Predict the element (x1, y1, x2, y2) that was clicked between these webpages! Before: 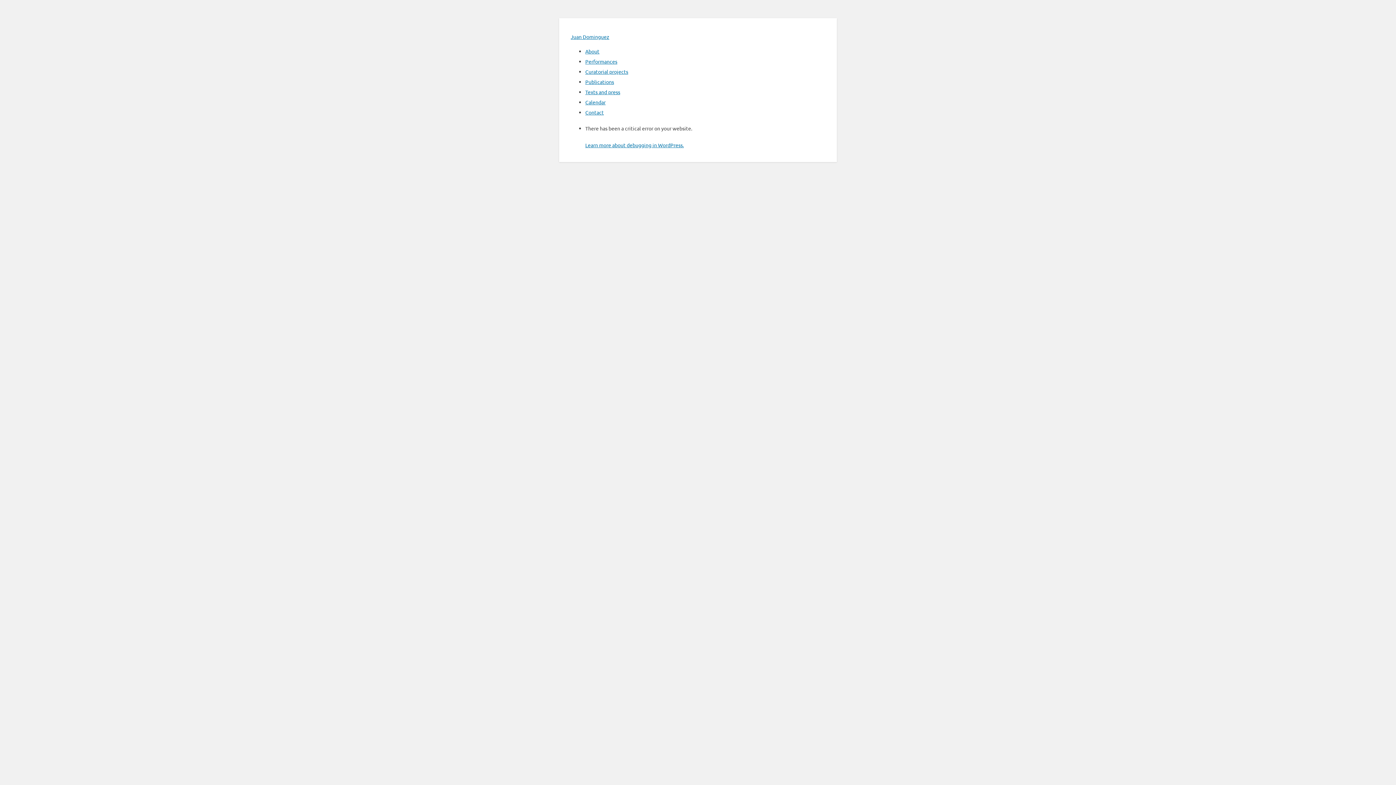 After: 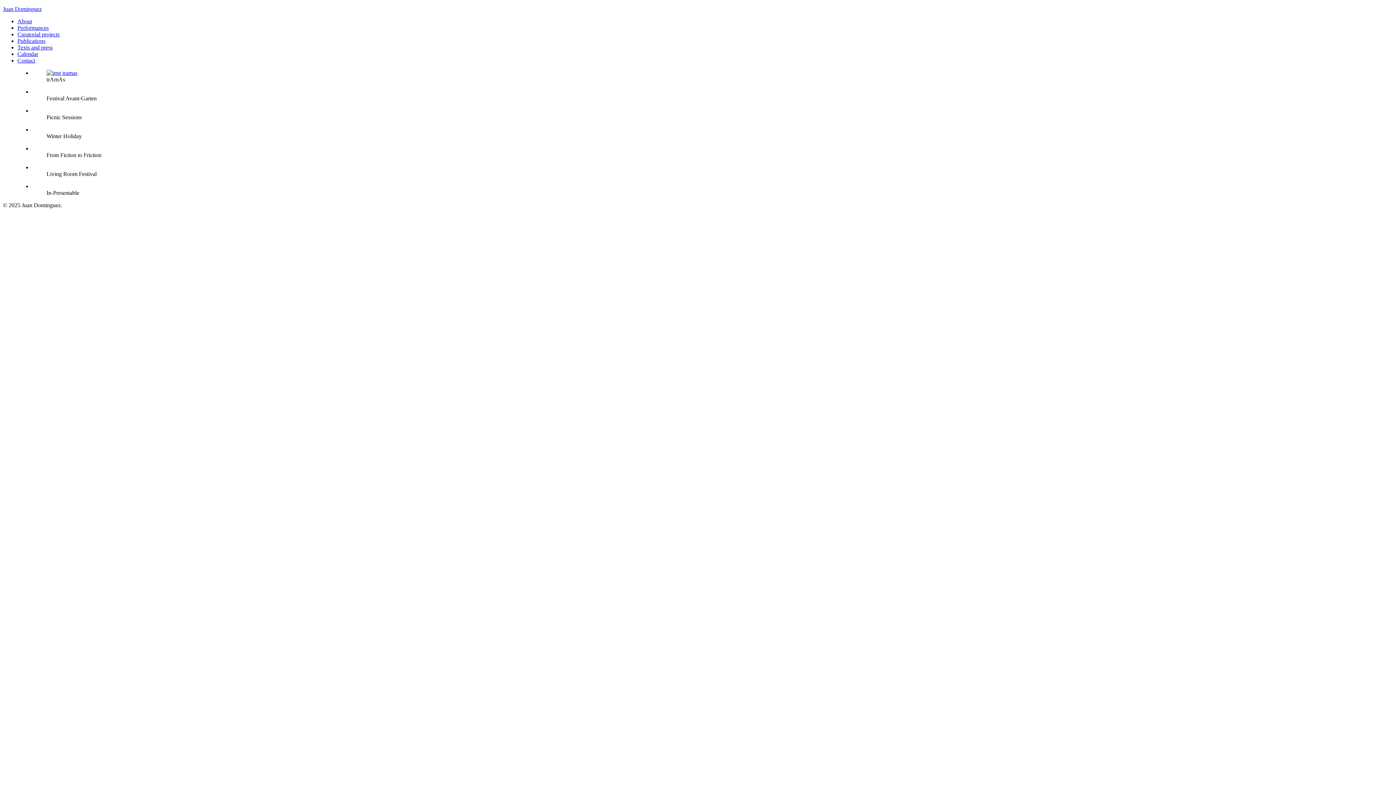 Action: bbox: (585, 68, 628, 74) label: Curatorial projects